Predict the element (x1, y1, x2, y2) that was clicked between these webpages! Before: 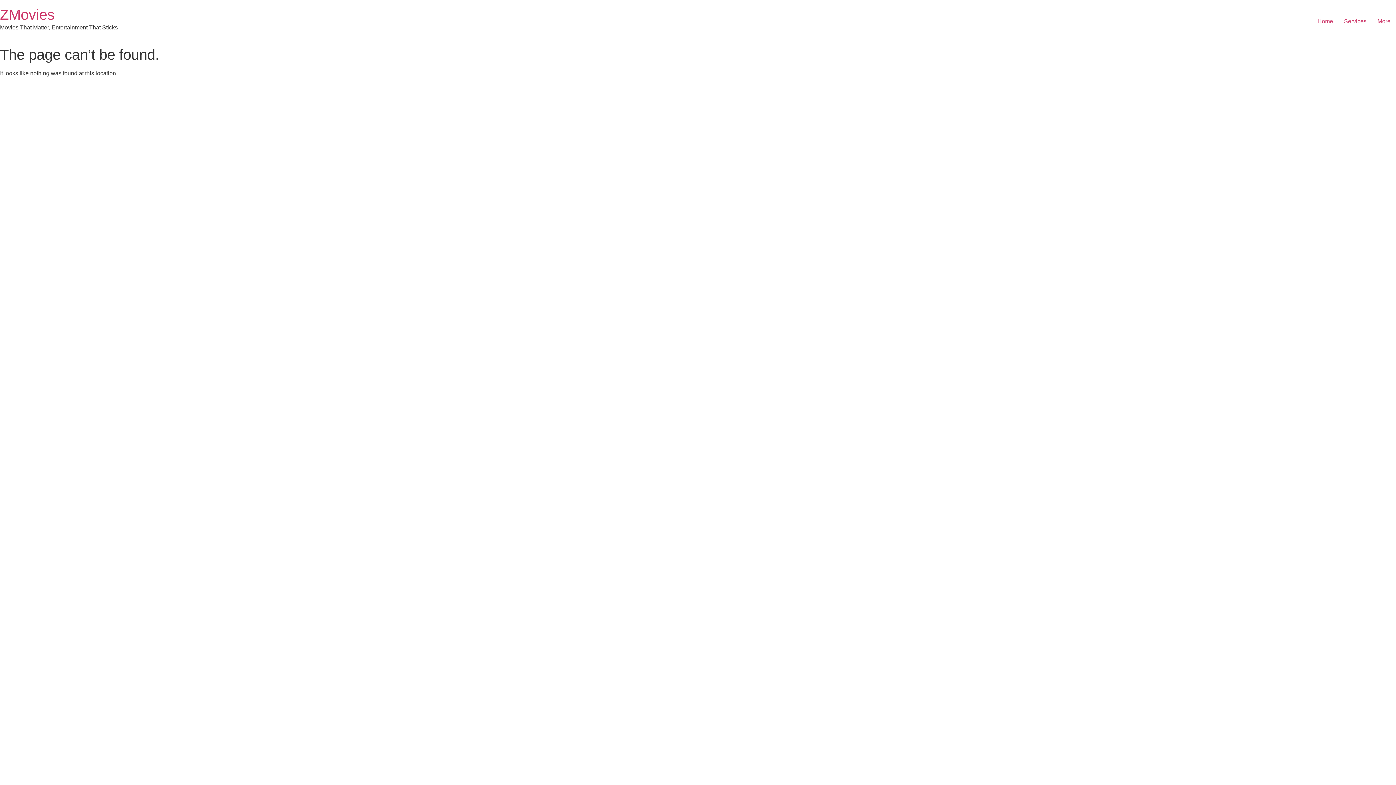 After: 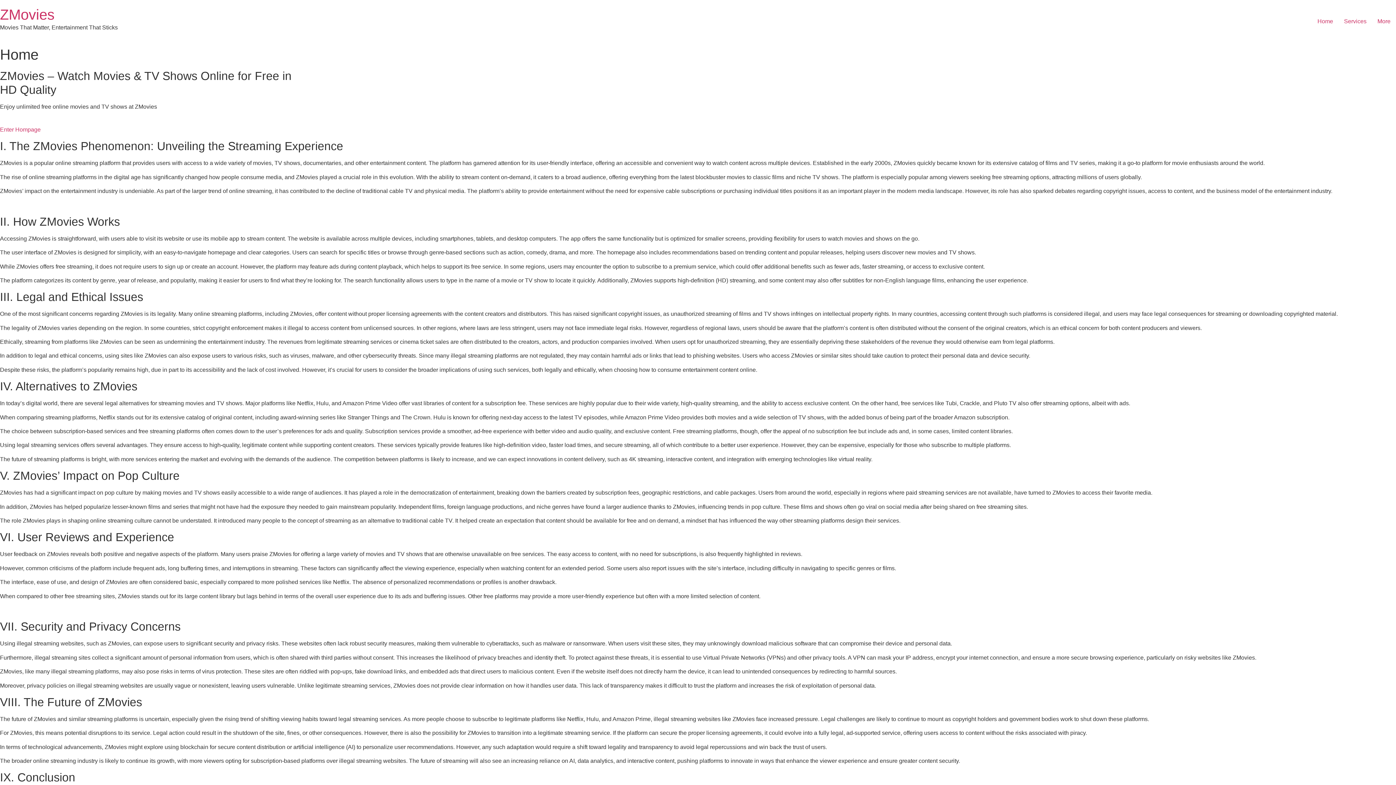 Action: bbox: (1312, 14, 1338, 28) label: Home